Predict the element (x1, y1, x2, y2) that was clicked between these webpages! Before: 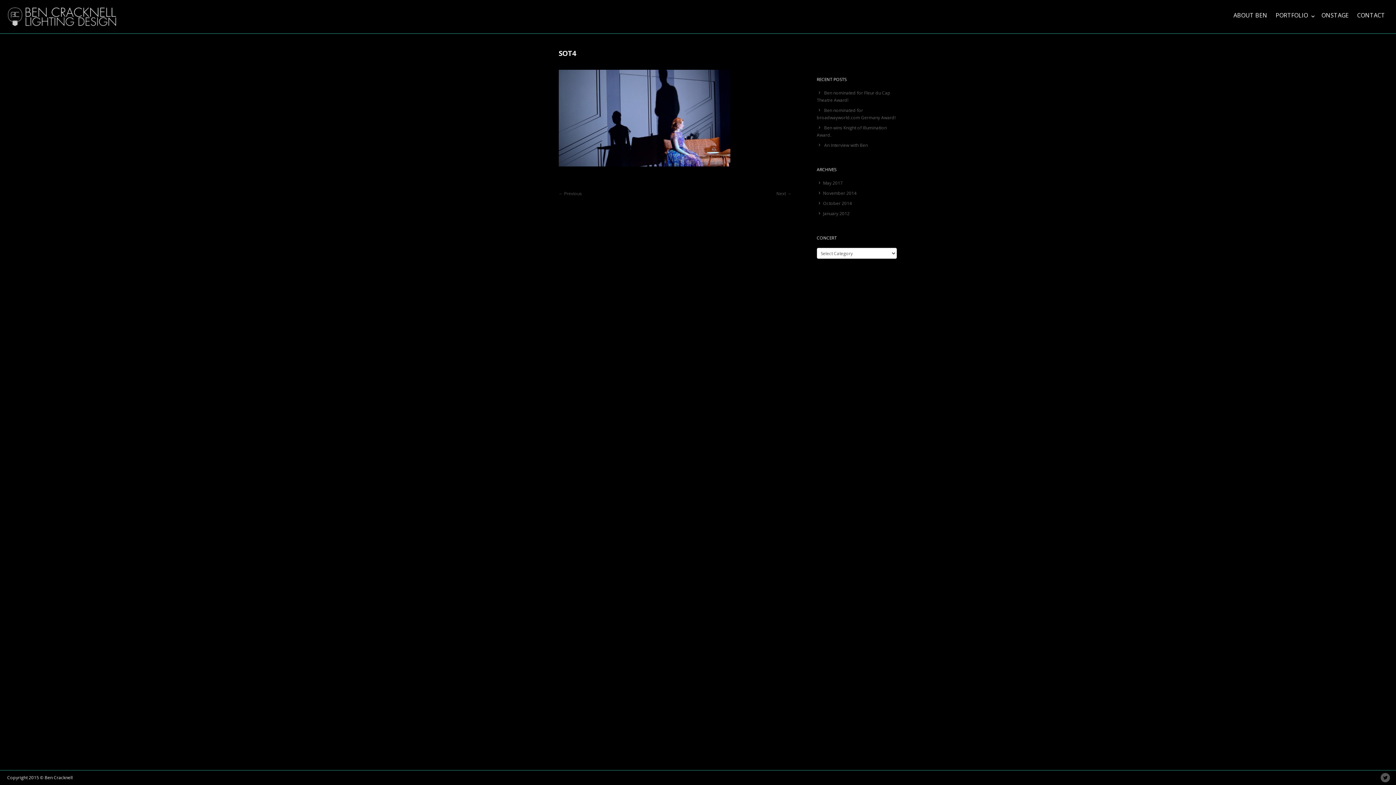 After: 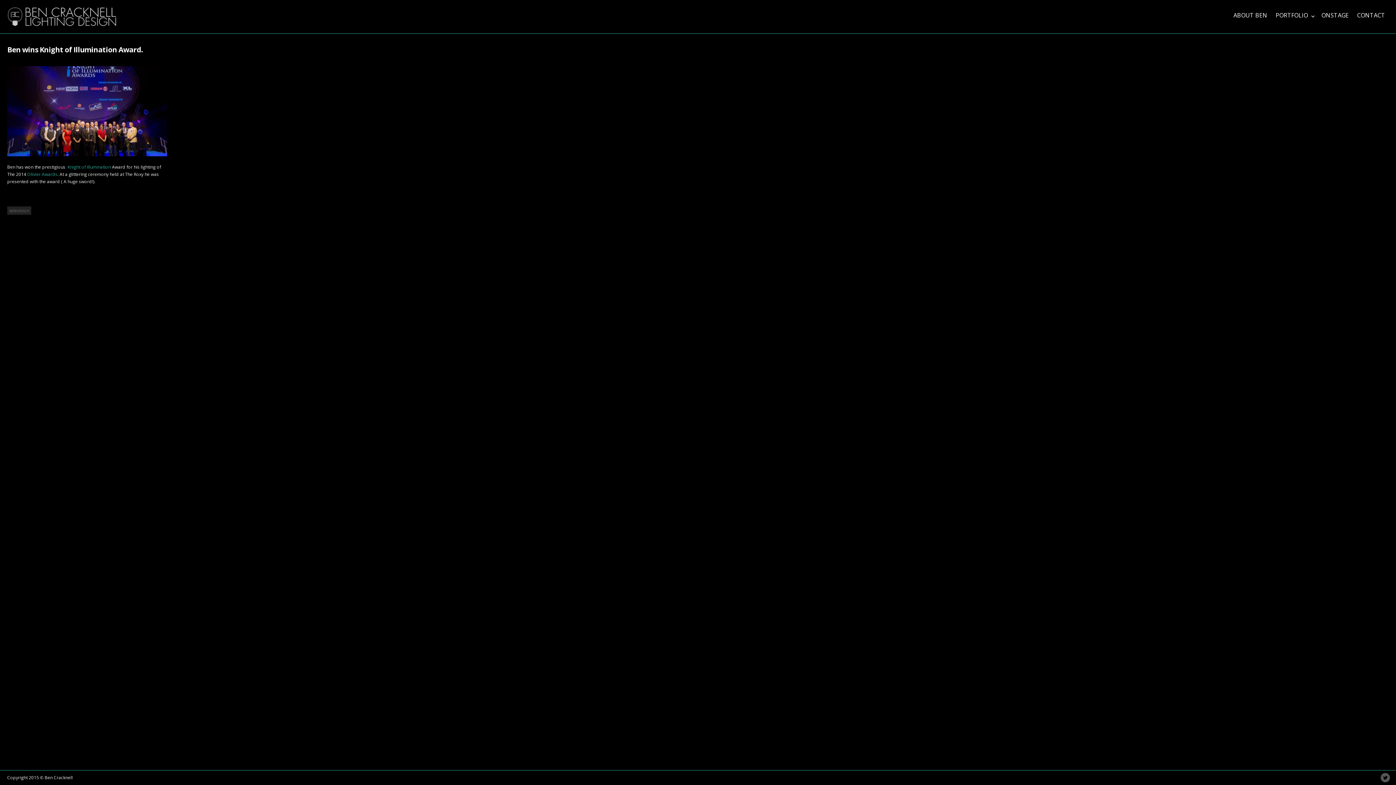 Action: bbox: (823, 200, 852, 206) label: October 2014